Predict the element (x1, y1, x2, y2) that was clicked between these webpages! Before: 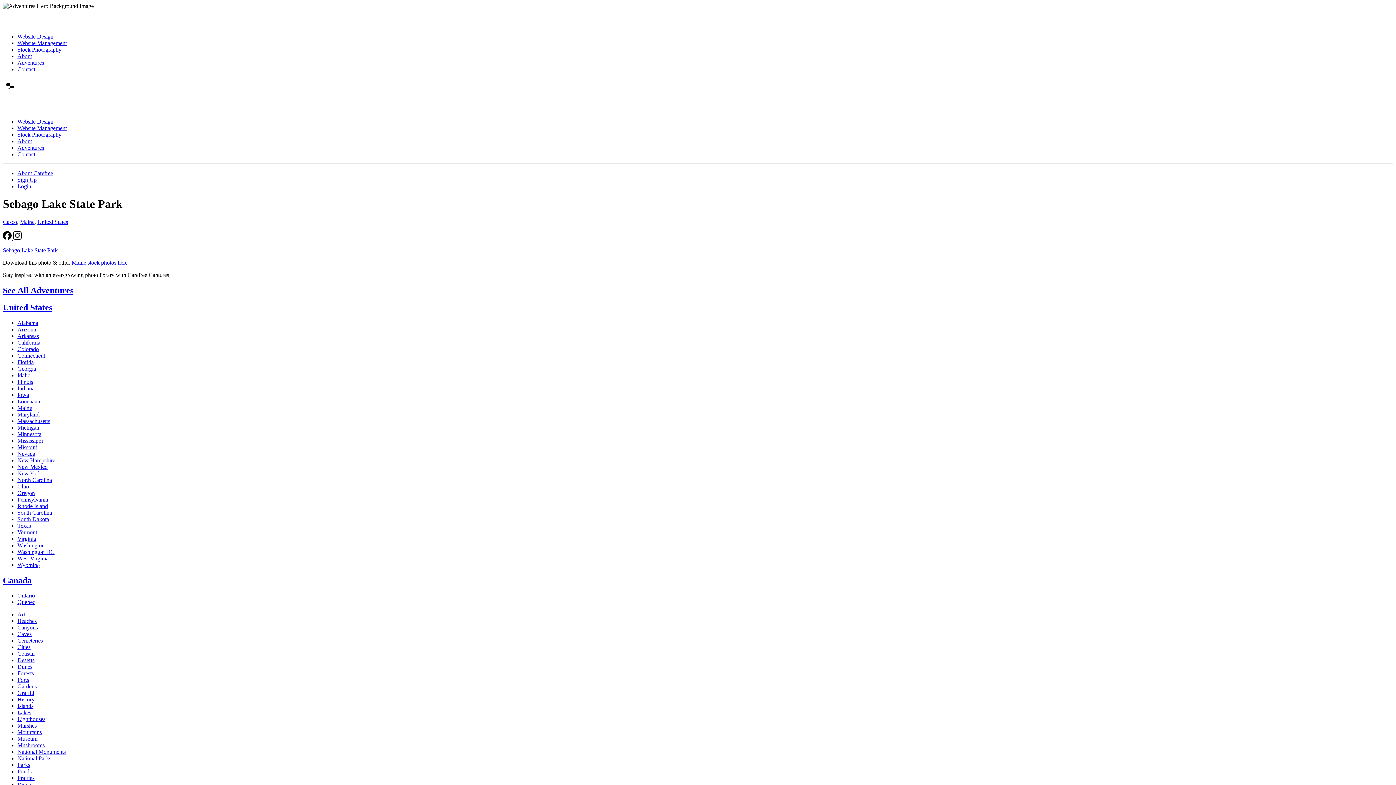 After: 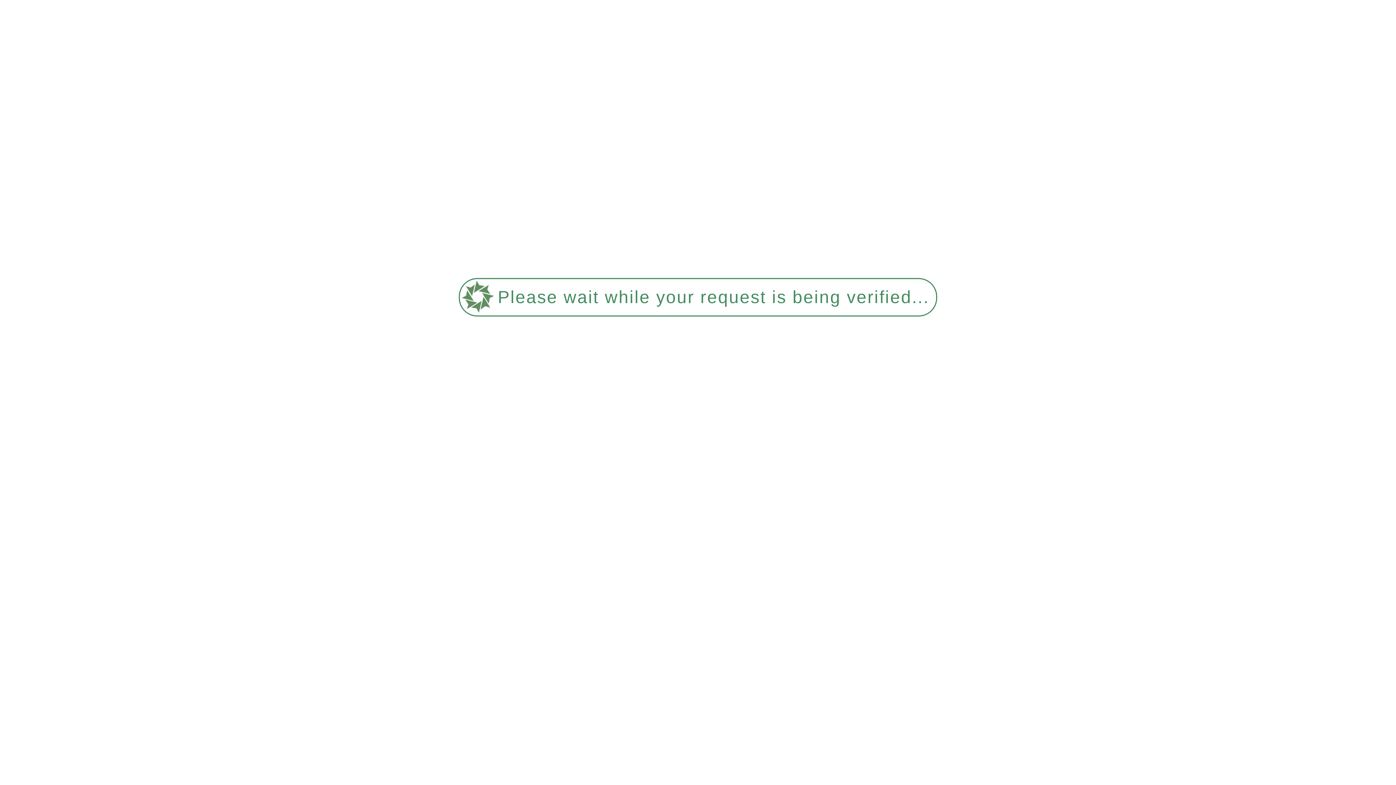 Action: label: Sebago Lake State Park bbox: (2, 247, 57, 253)